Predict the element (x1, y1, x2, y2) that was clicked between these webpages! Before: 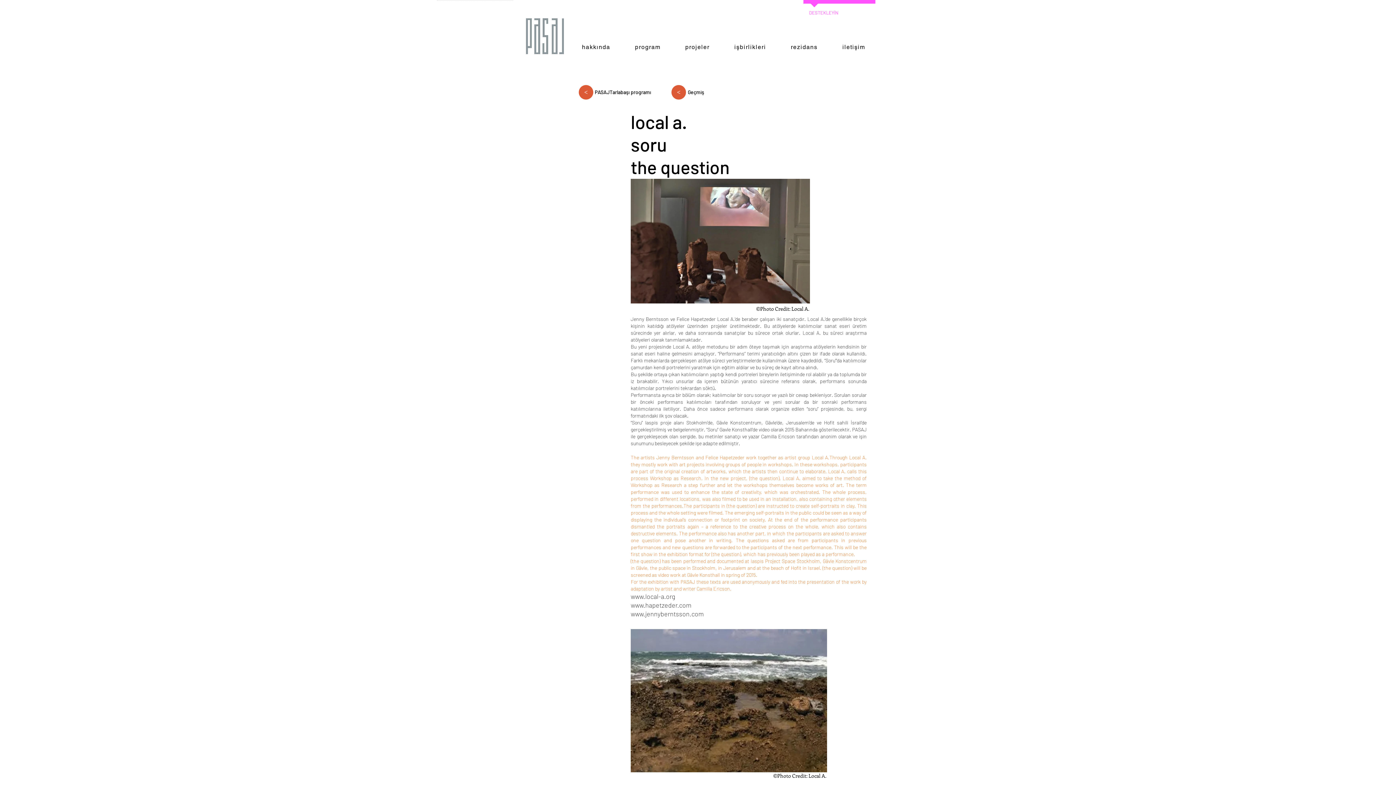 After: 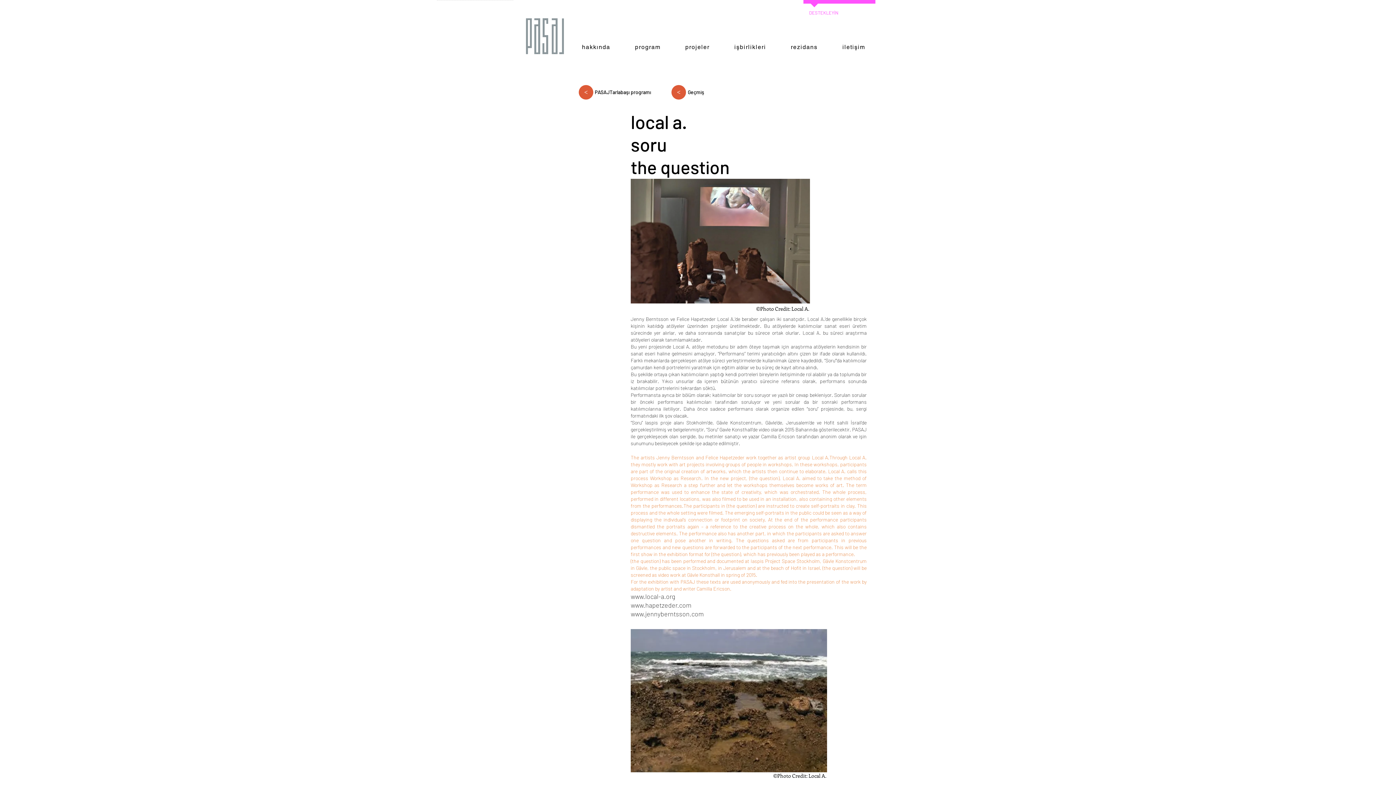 Action: label: www.local-a.org bbox: (630, 592, 675, 600)